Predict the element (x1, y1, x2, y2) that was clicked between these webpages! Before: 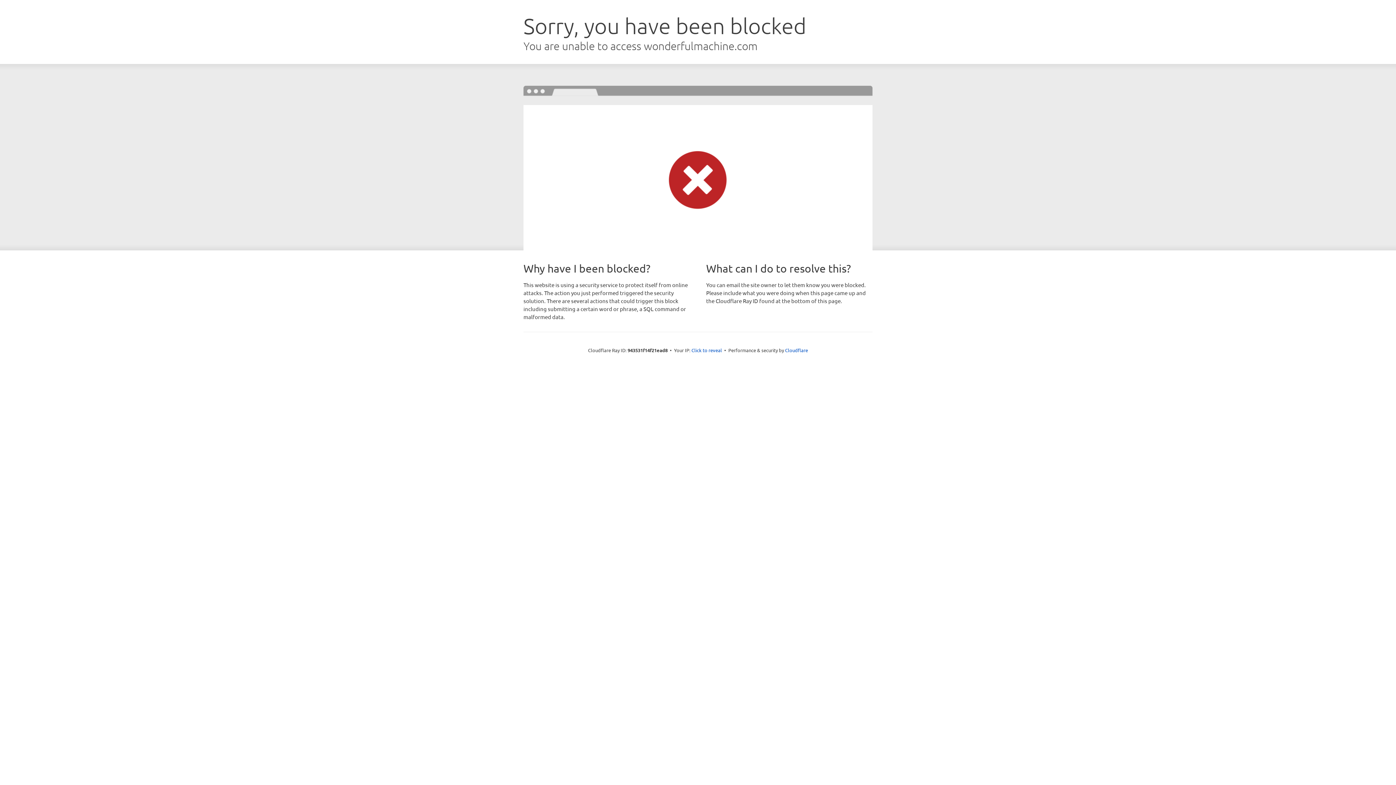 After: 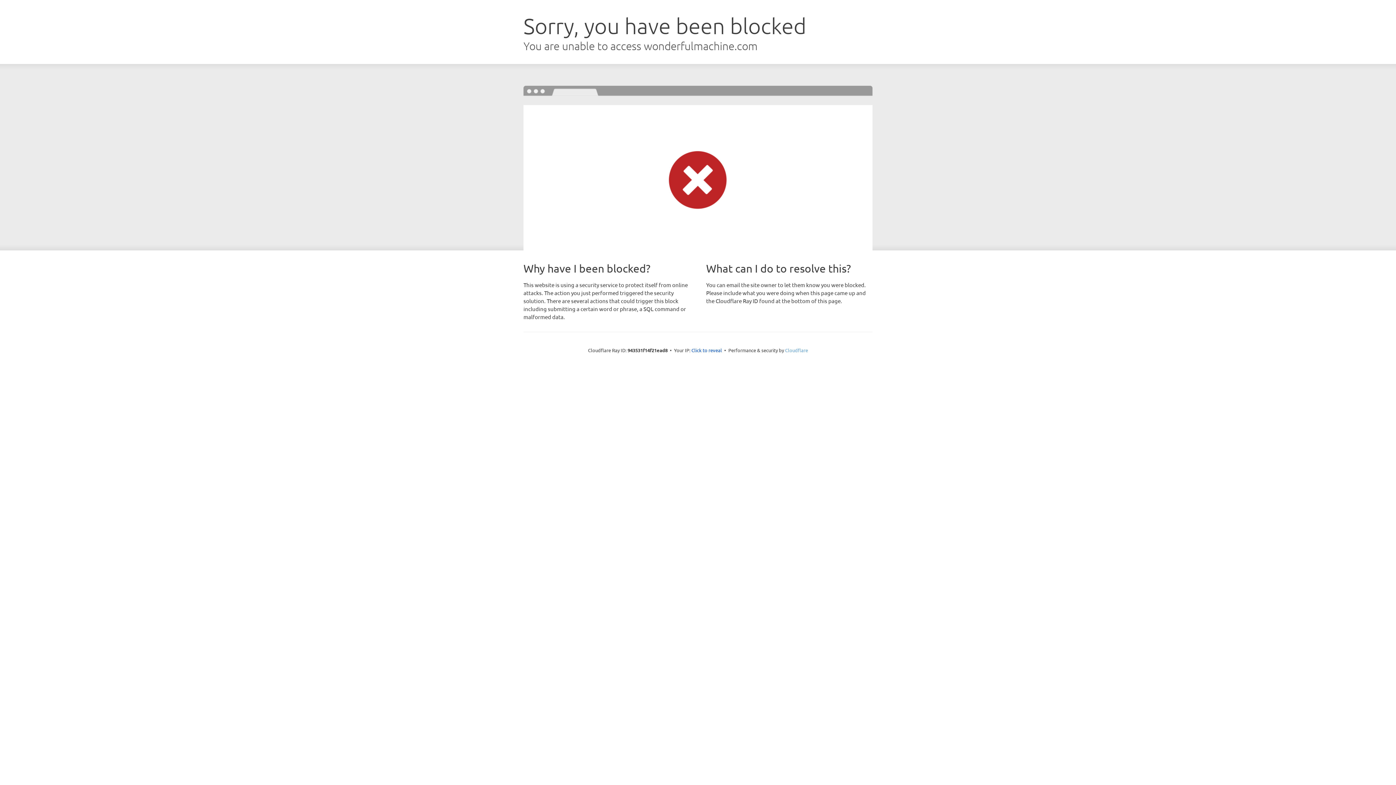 Action: bbox: (785, 347, 808, 353) label: Cloudflare